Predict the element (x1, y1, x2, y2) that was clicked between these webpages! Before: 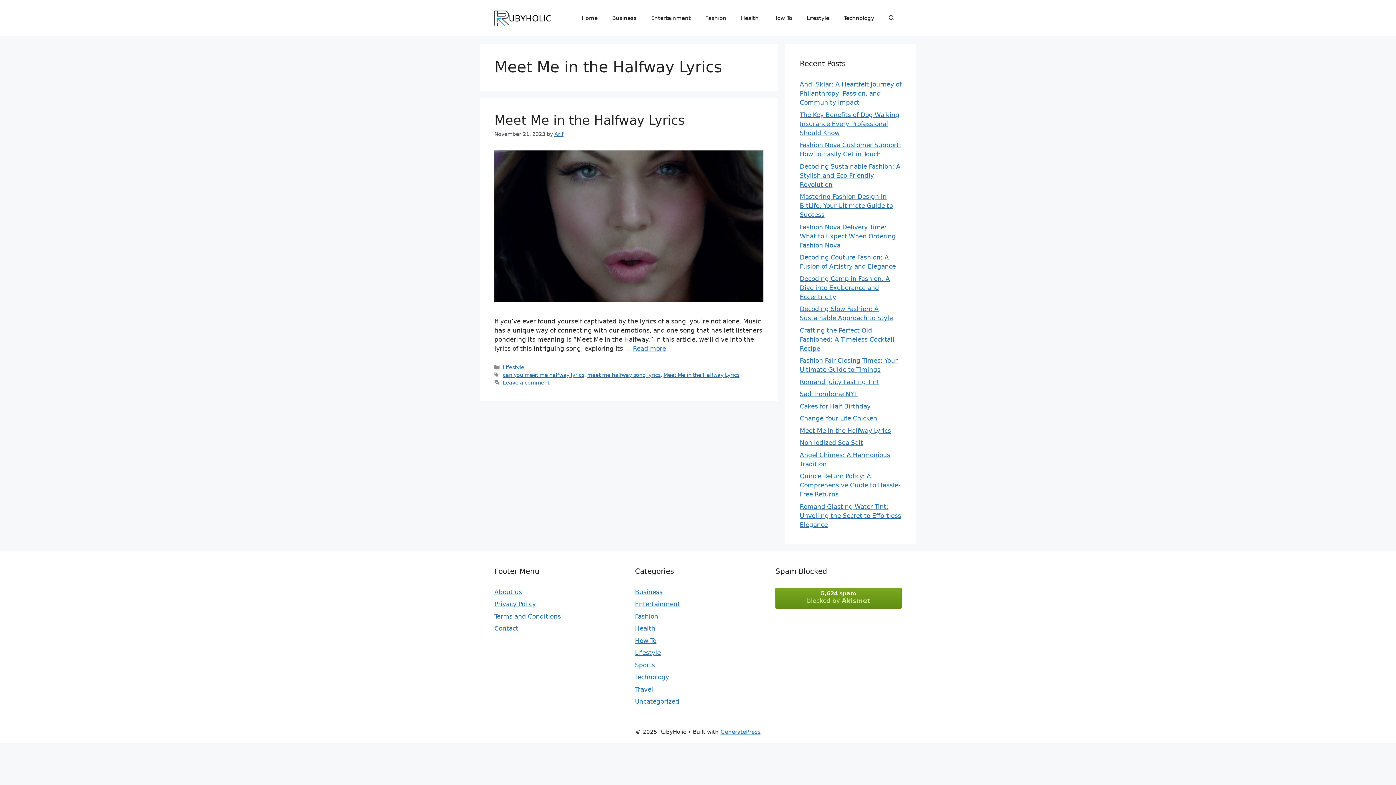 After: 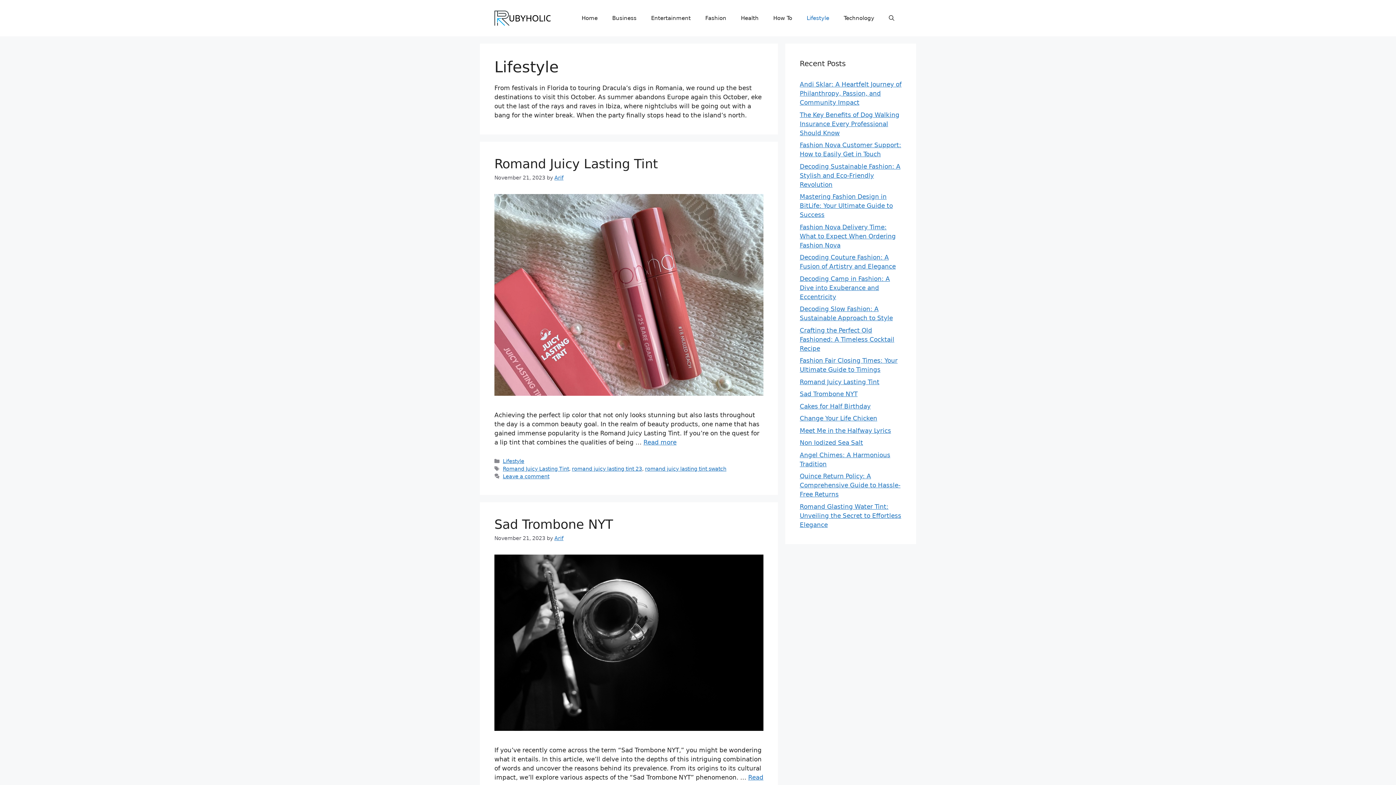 Action: label: Lifestyle bbox: (635, 649, 660, 656)